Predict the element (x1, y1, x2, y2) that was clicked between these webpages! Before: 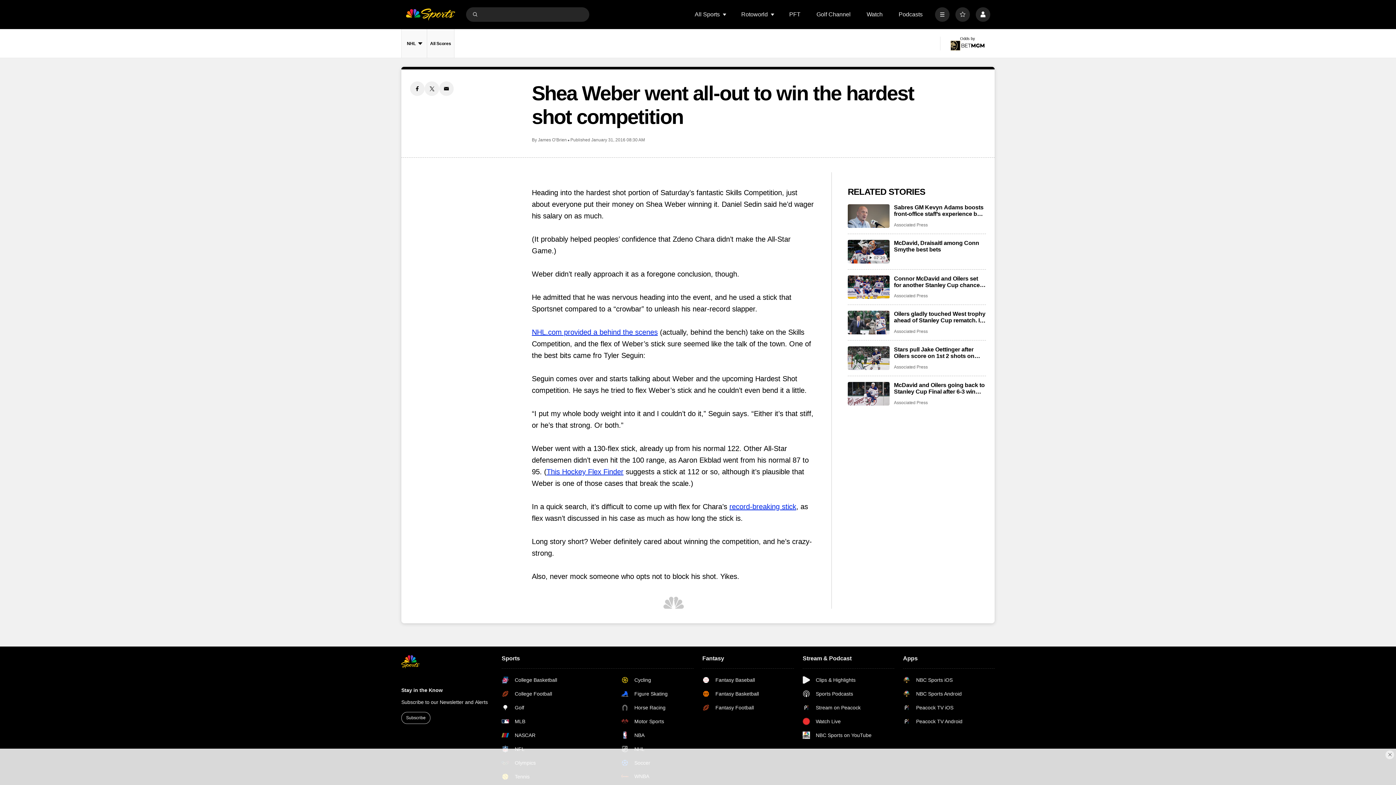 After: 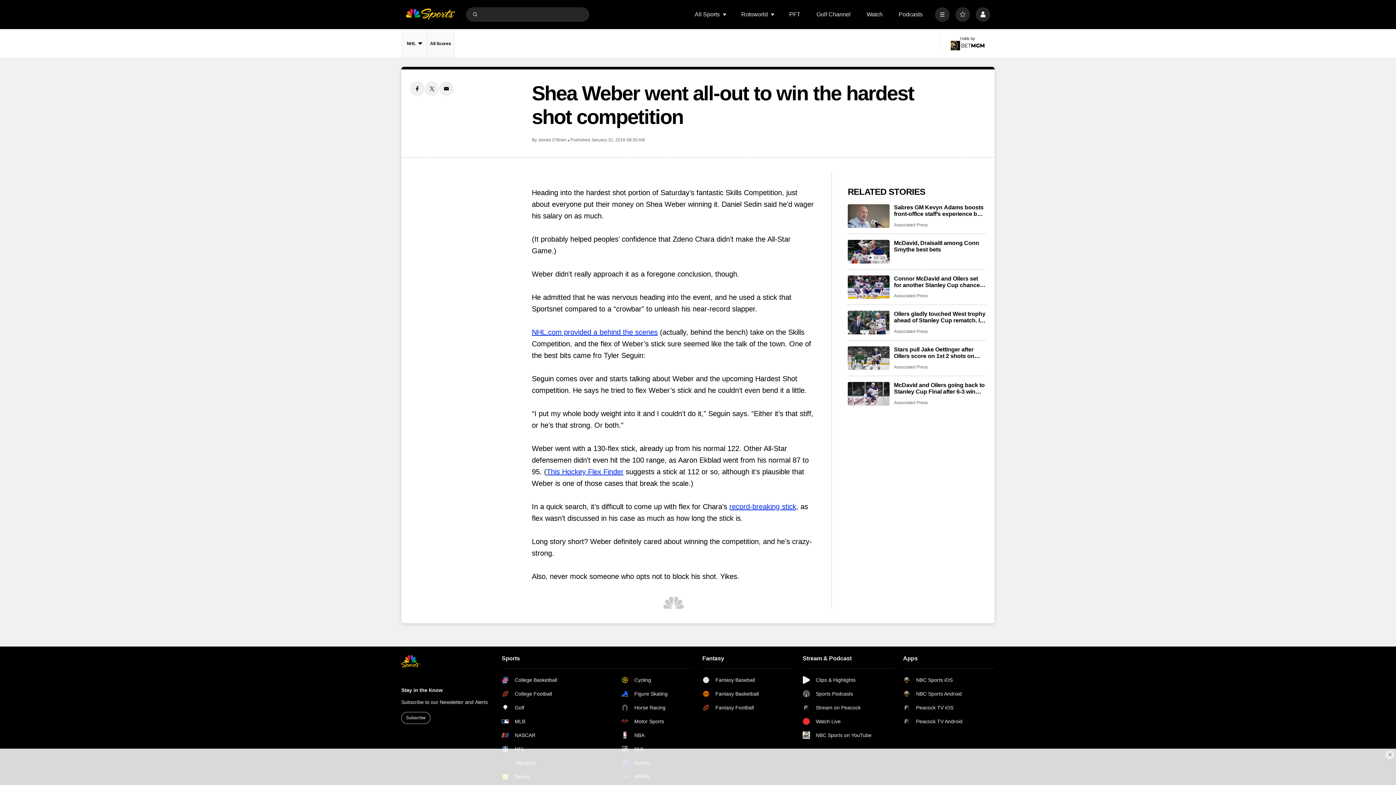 Action: label: Peacock TV iOS bbox: (903, 704, 962, 711)